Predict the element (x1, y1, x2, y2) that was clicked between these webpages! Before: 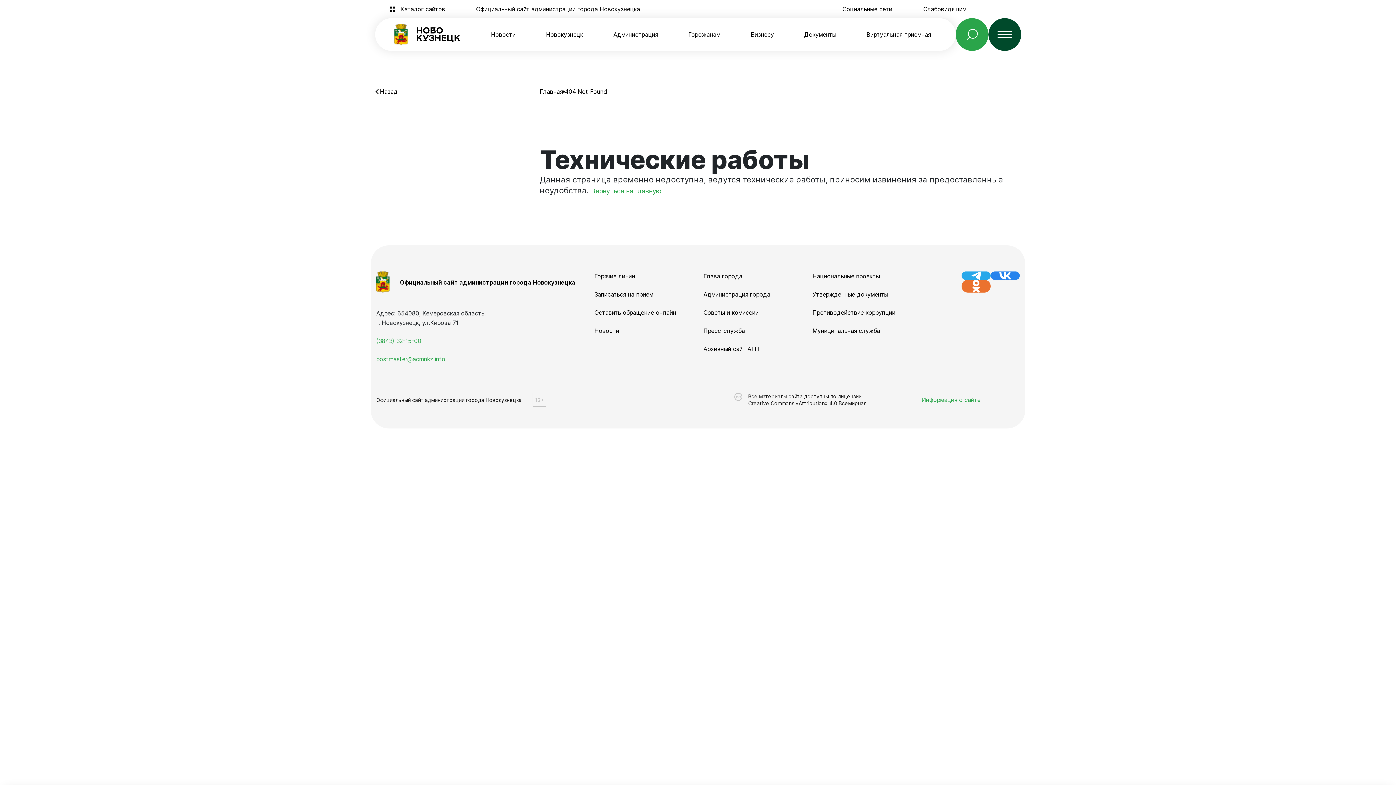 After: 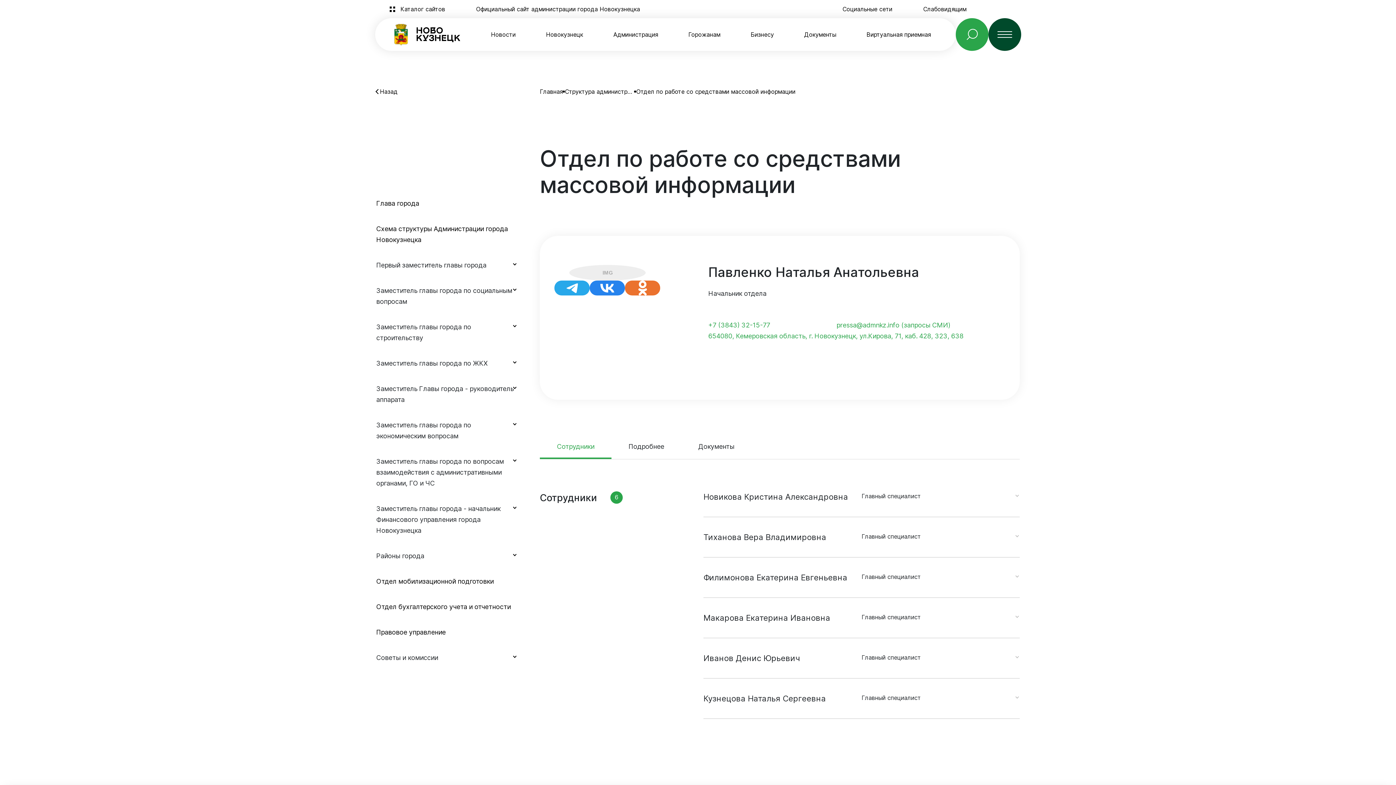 Action: bbox: (703, 327, 745, 336) label: Пресс-служба